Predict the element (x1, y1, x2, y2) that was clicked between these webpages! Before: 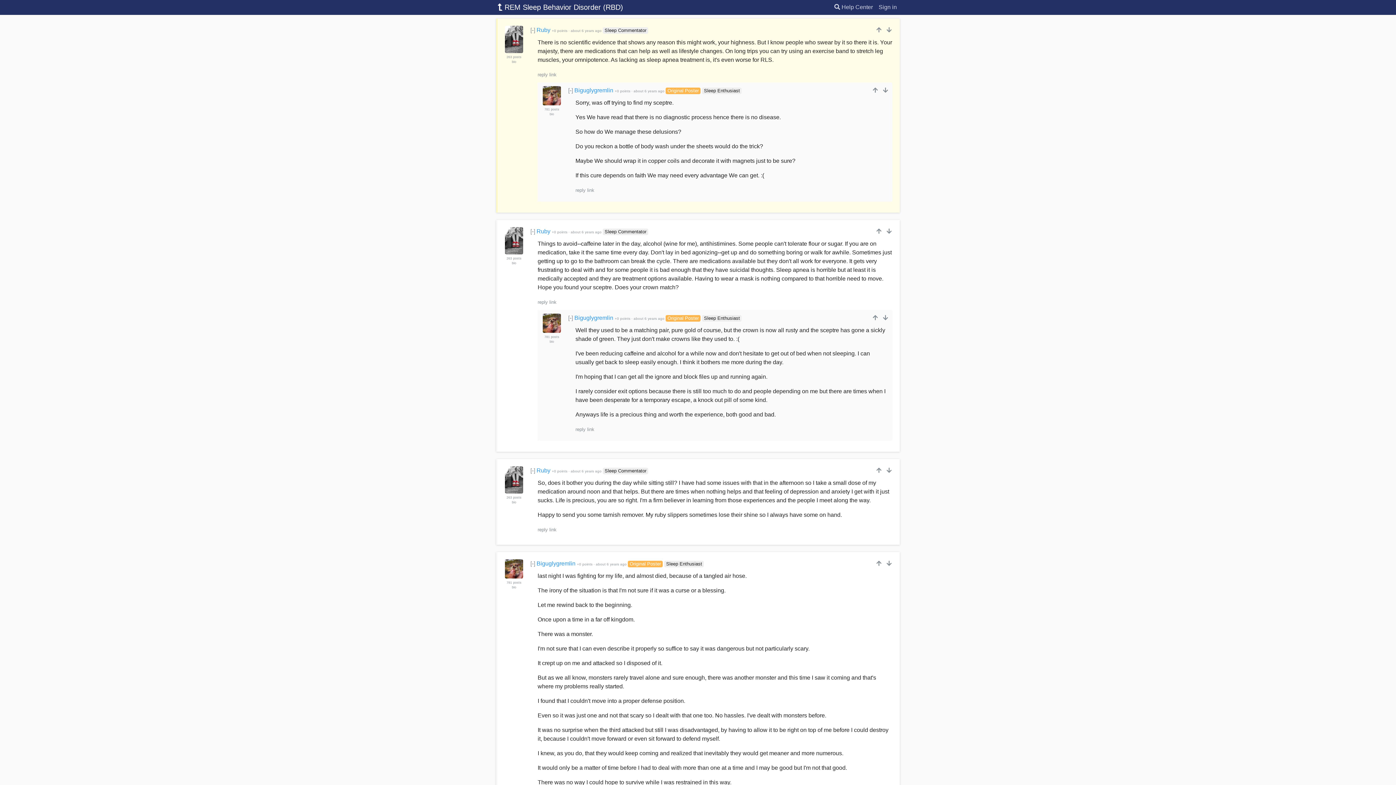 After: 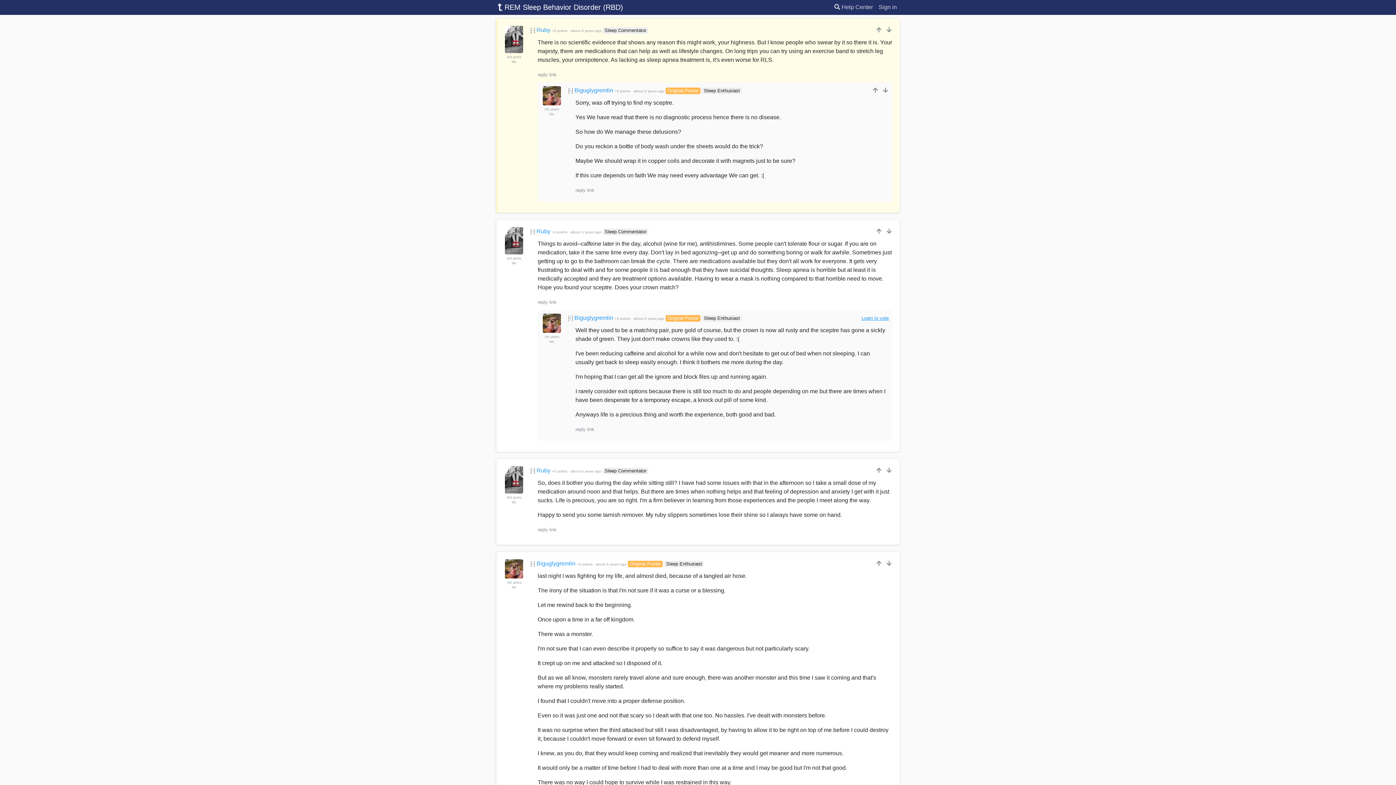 Action: bbox: (883, 314, 889, 321)